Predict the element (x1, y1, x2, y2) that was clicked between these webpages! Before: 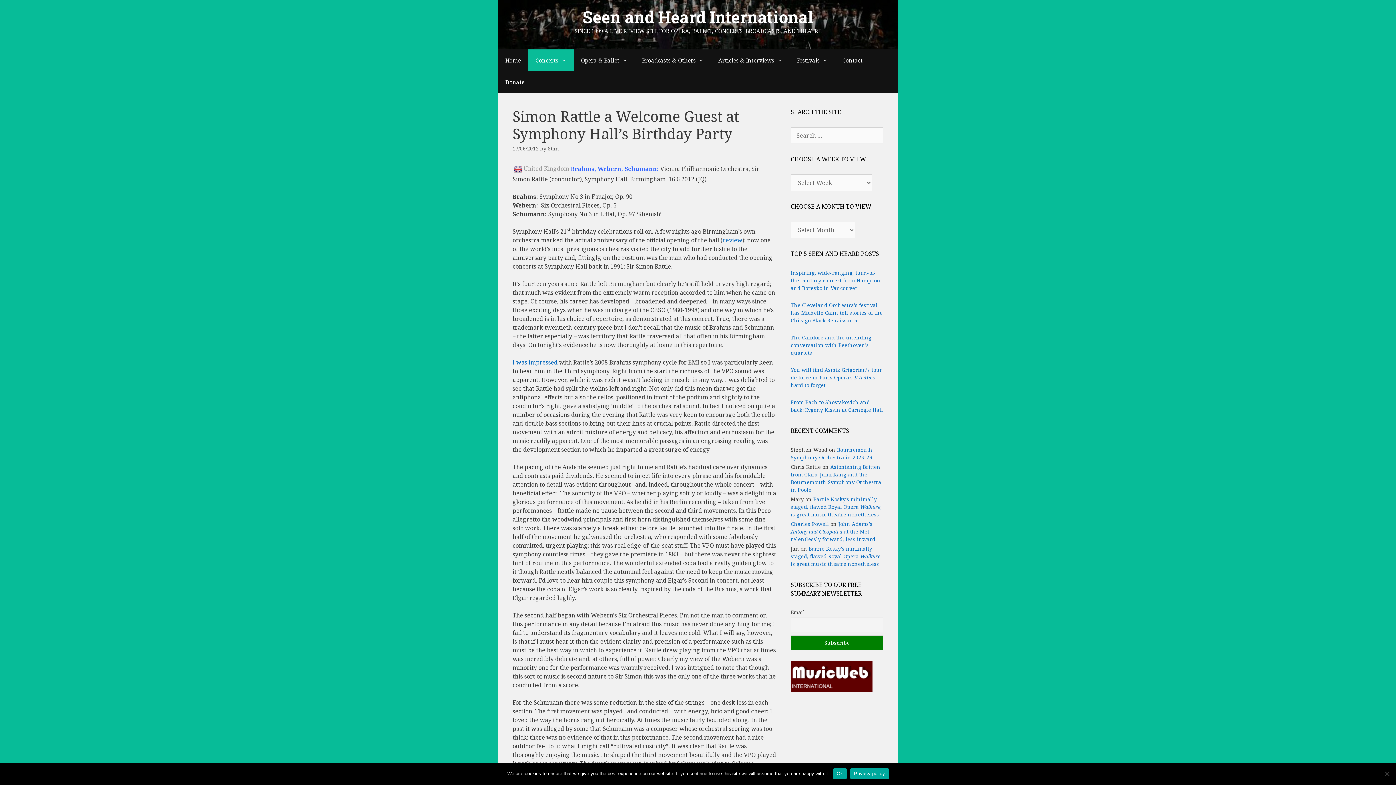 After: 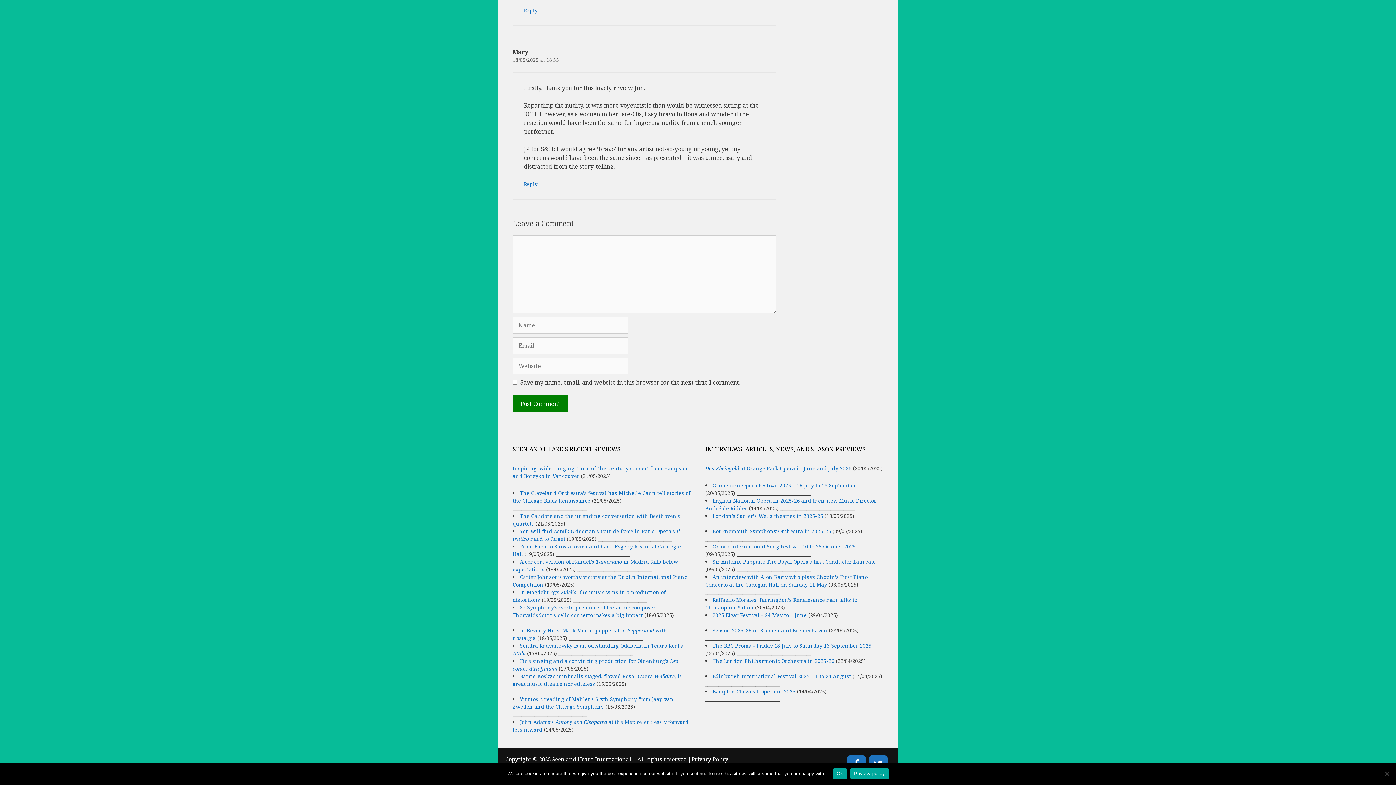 Action: label: Barrie Kosky’s minimally staged, flawed Royal Opera Walküre, is great music theatre nonetheless bbox: (790, 496, 882, 518)